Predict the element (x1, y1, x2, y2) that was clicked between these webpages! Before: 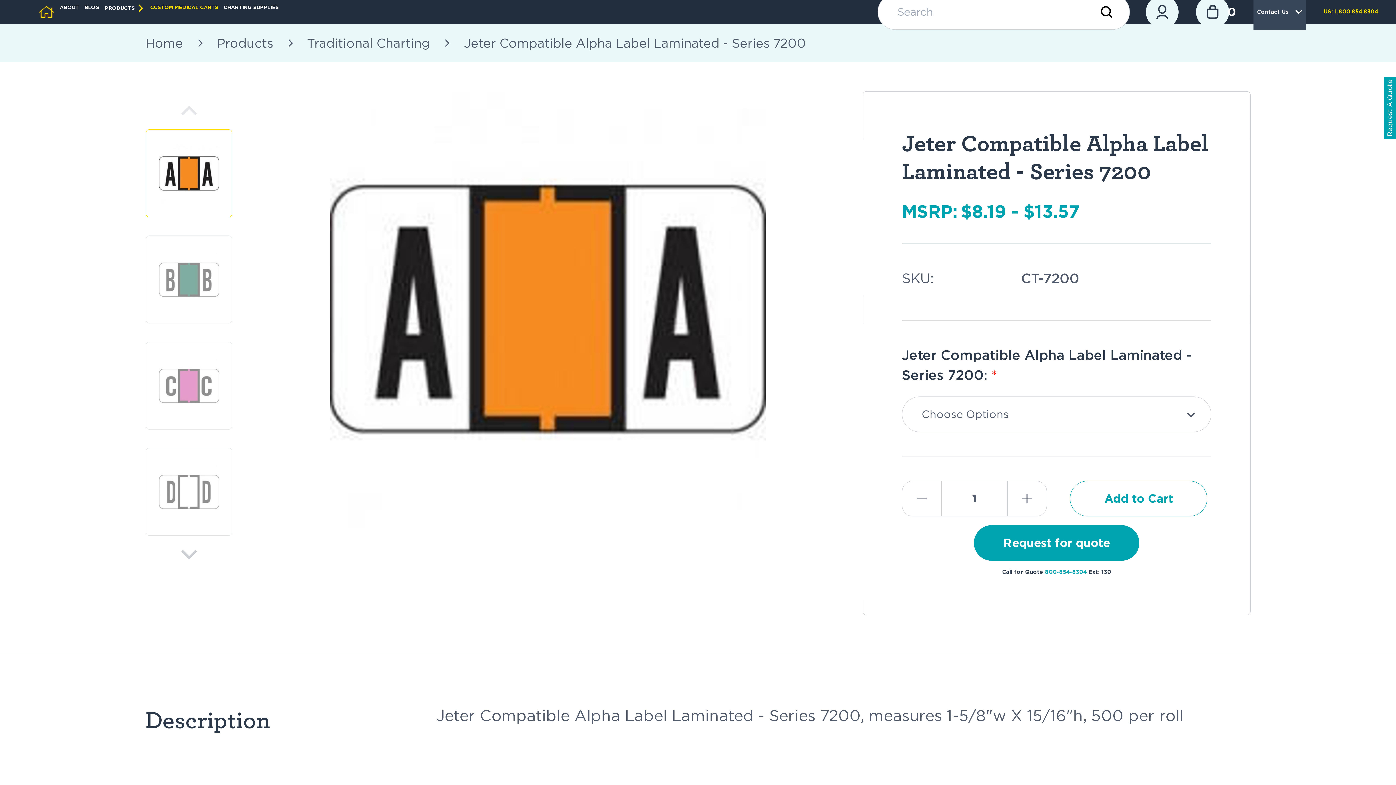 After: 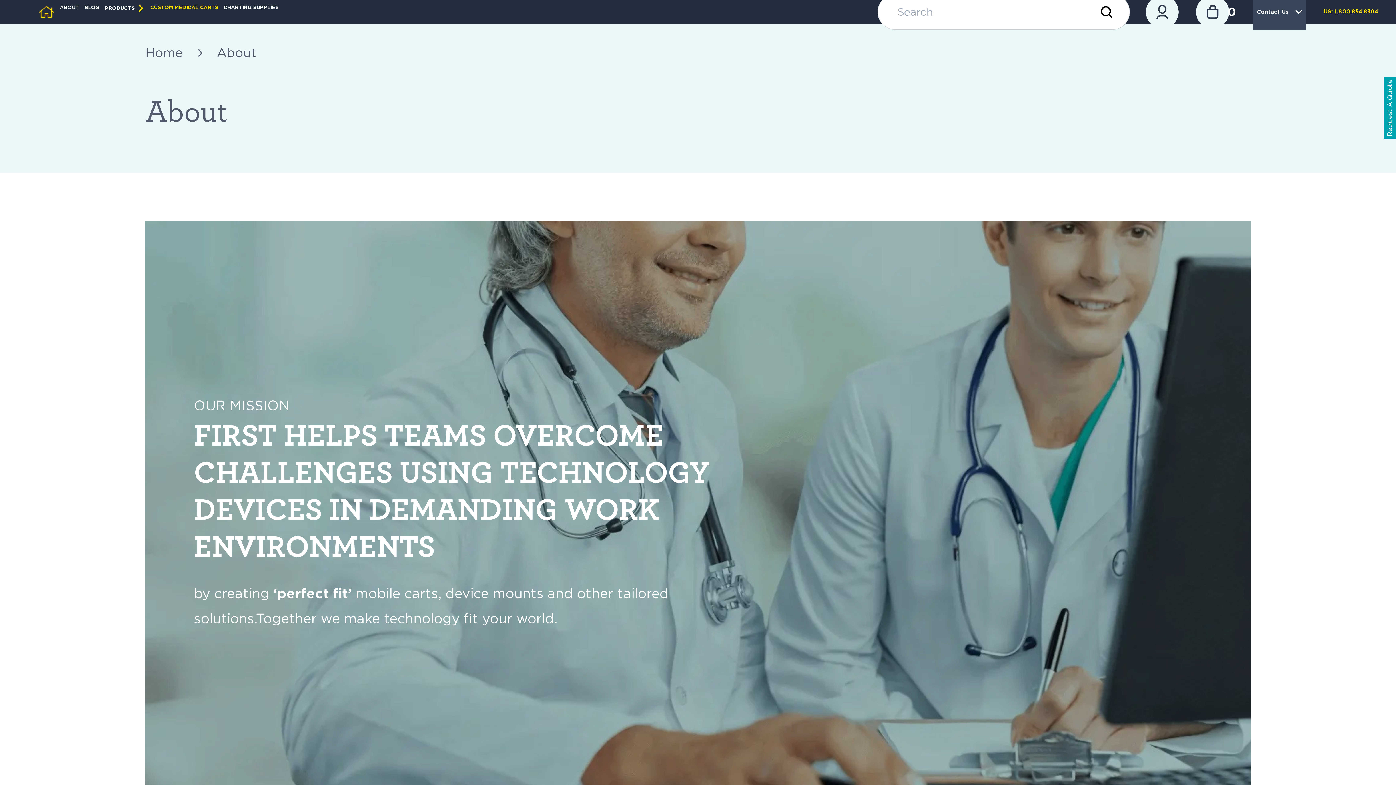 Action: label: about bbox: (59, -4, 79, 19)